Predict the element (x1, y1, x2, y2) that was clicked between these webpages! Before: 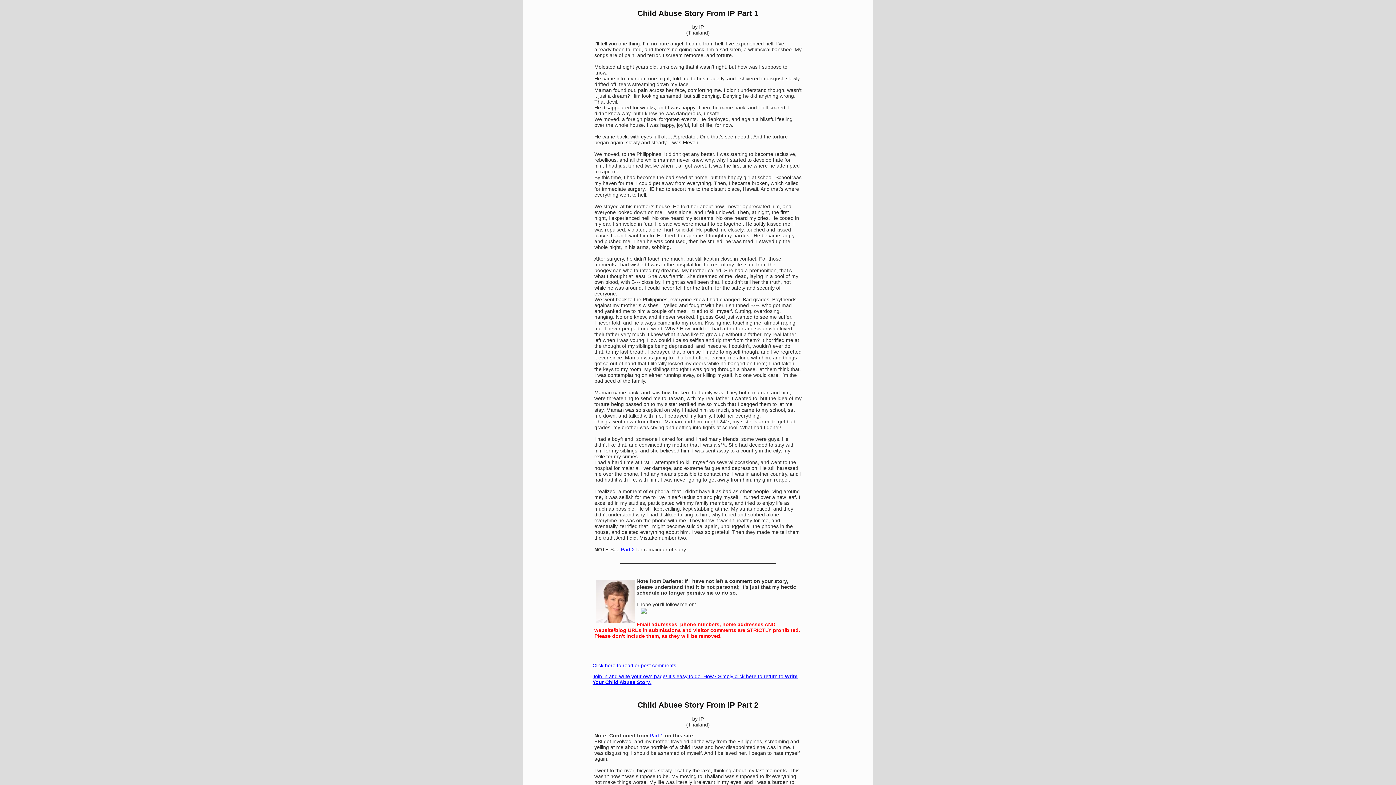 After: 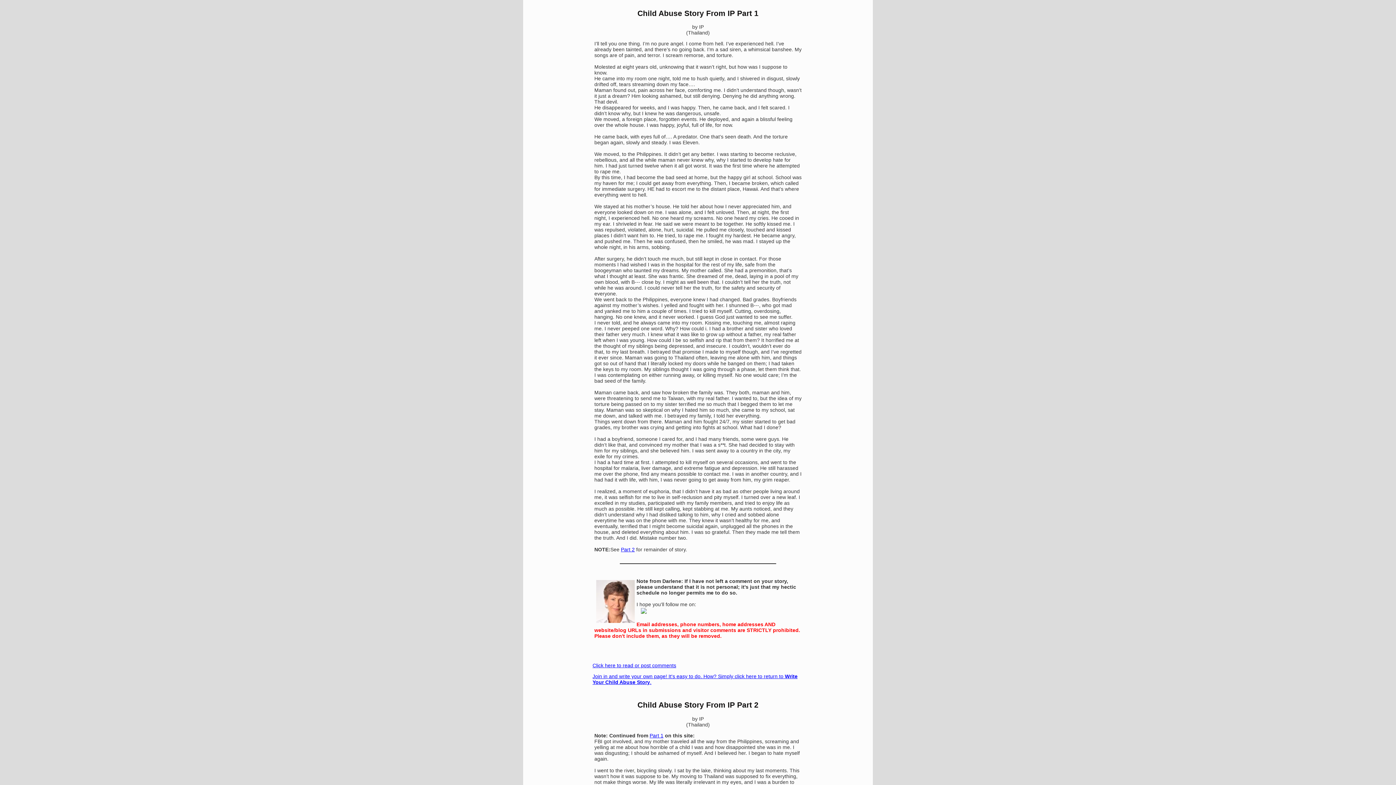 Action: bbox: (636, 610, 651, 616)